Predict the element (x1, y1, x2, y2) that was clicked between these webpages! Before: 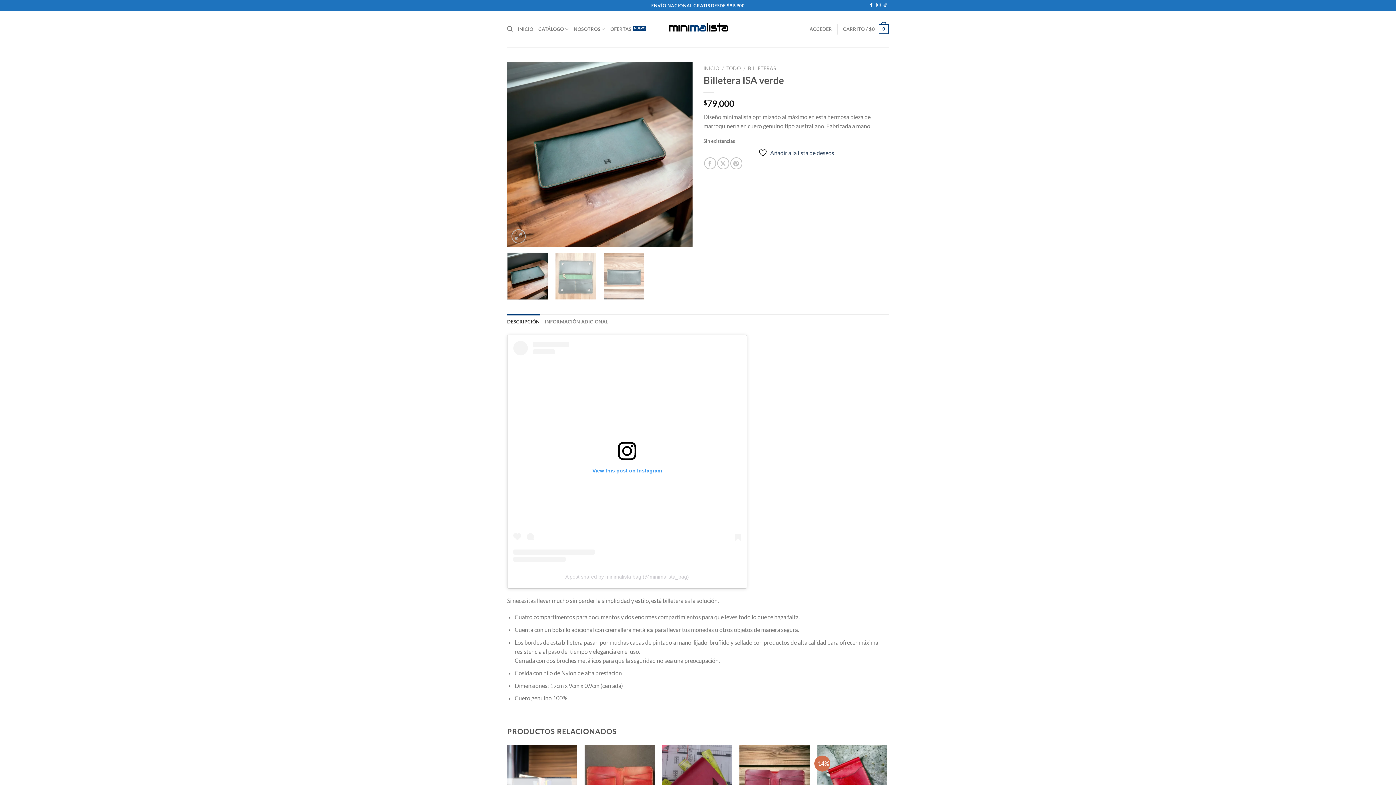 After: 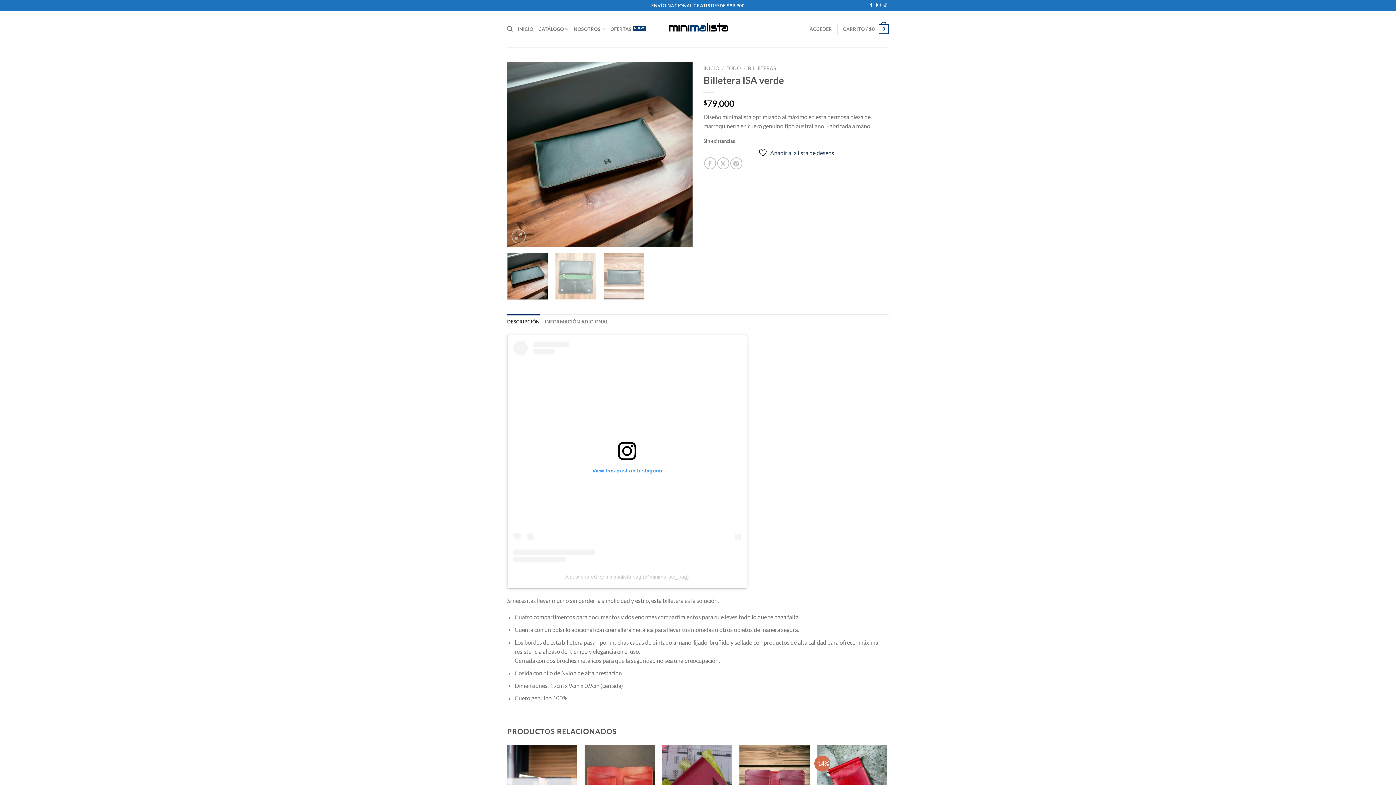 Action: bbox: (513, 341, 741, 562) label: View this post on Instagram